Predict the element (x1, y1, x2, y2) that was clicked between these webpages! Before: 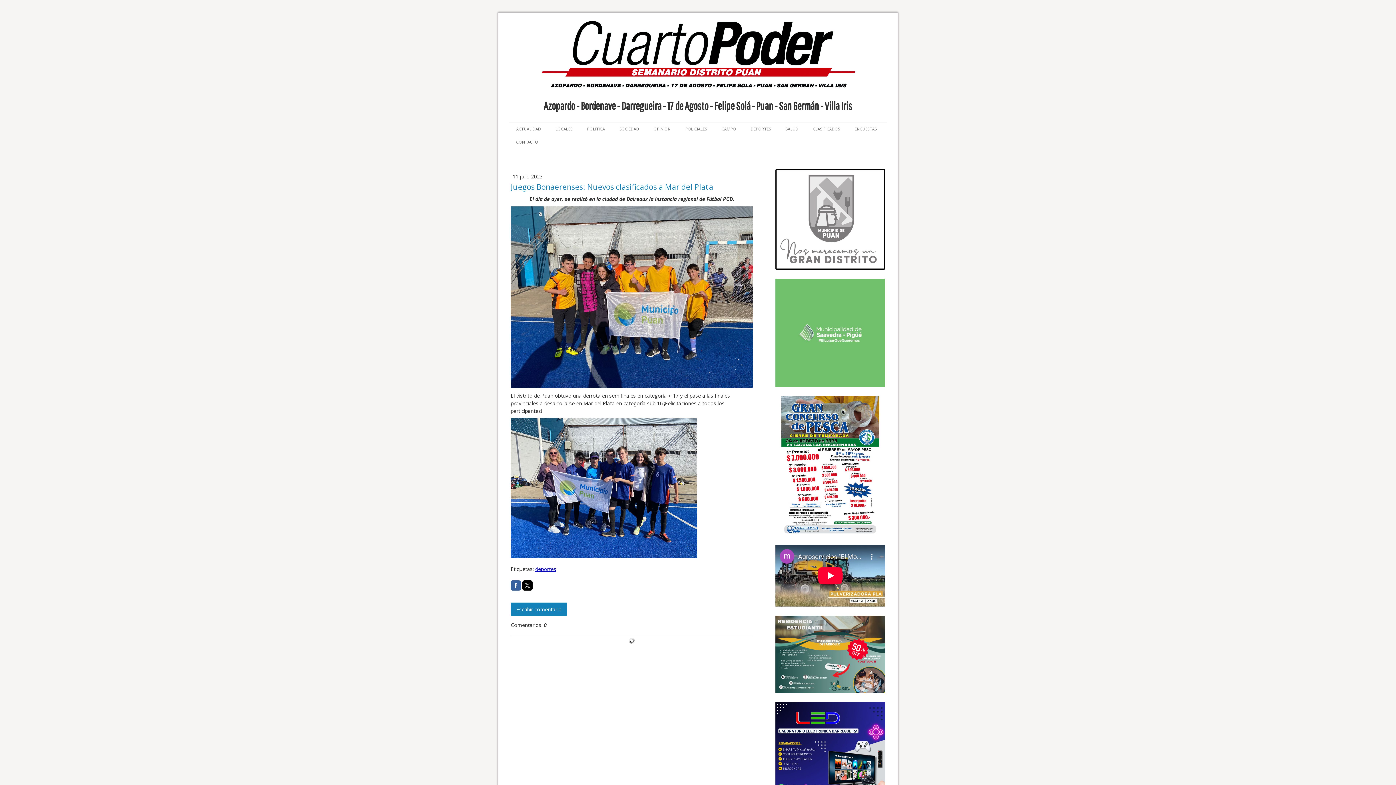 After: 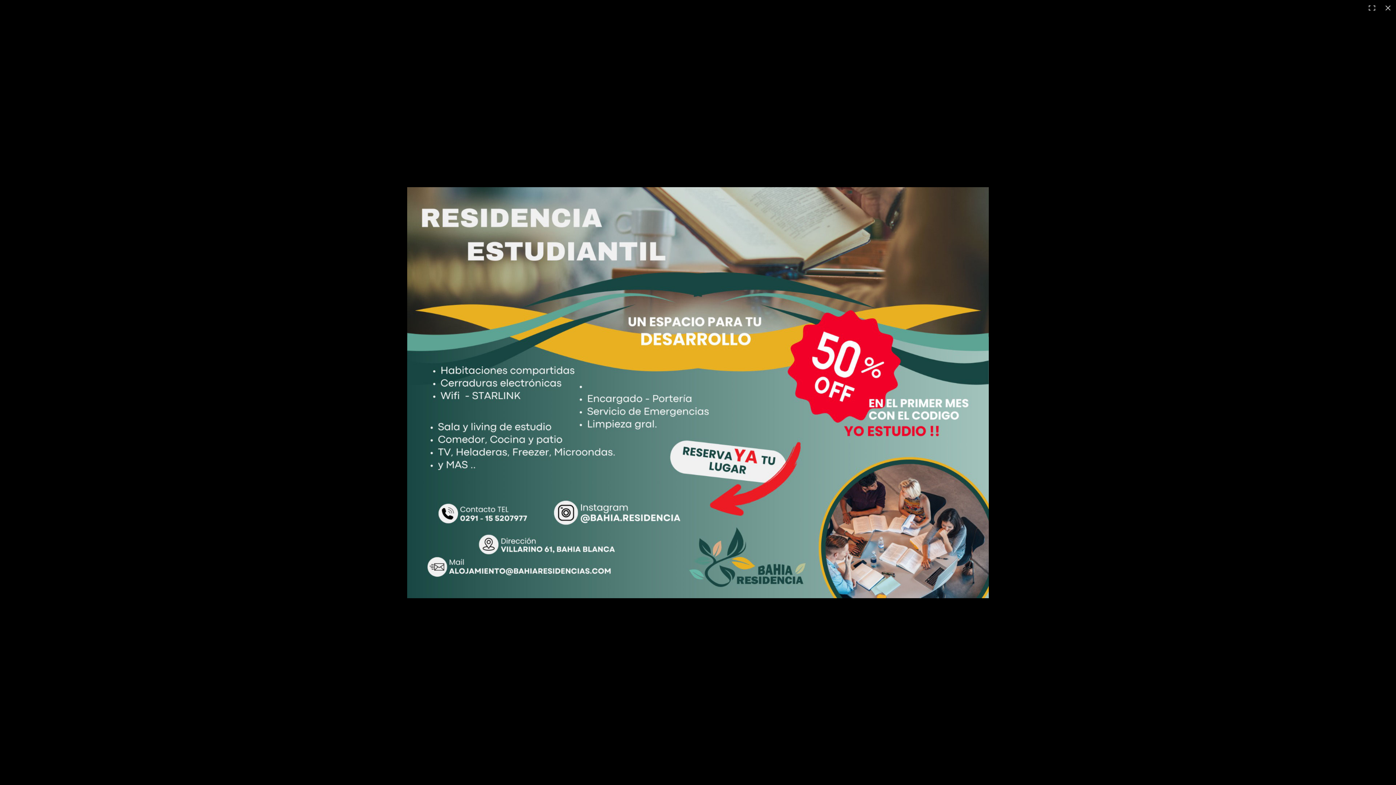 Action: bbox: (775, 616, 885, 625)